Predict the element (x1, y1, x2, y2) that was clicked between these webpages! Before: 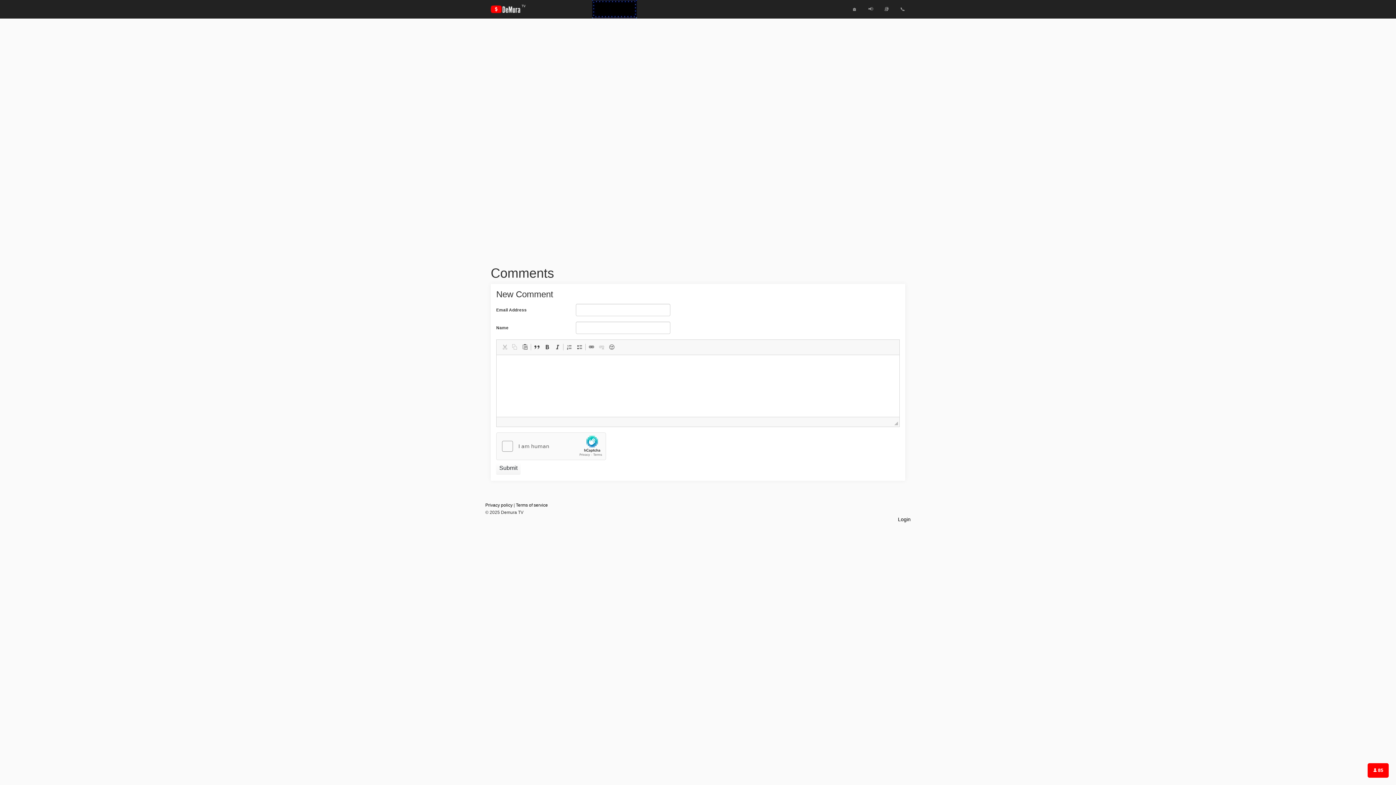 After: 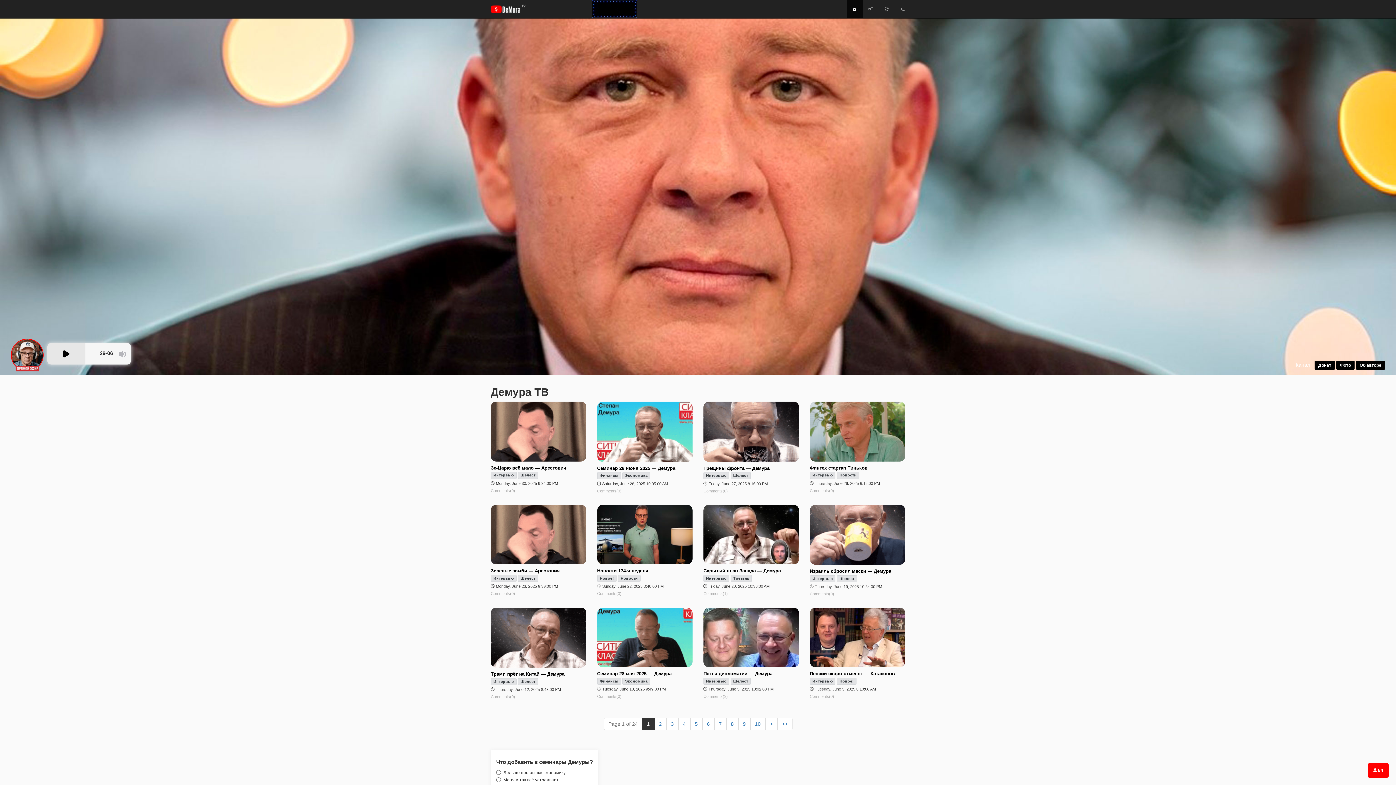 Action: bbox: (846, 0, 862, 18) label: 🏠